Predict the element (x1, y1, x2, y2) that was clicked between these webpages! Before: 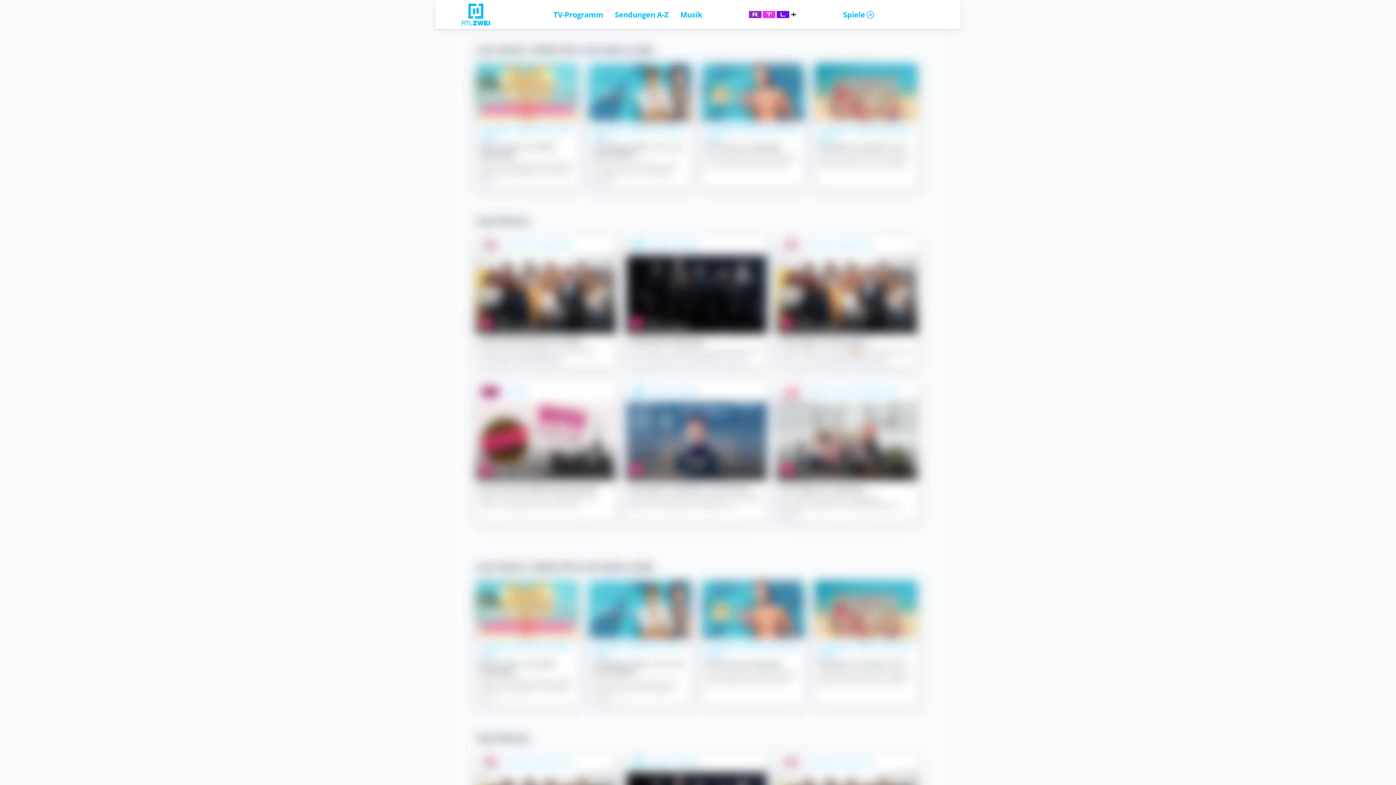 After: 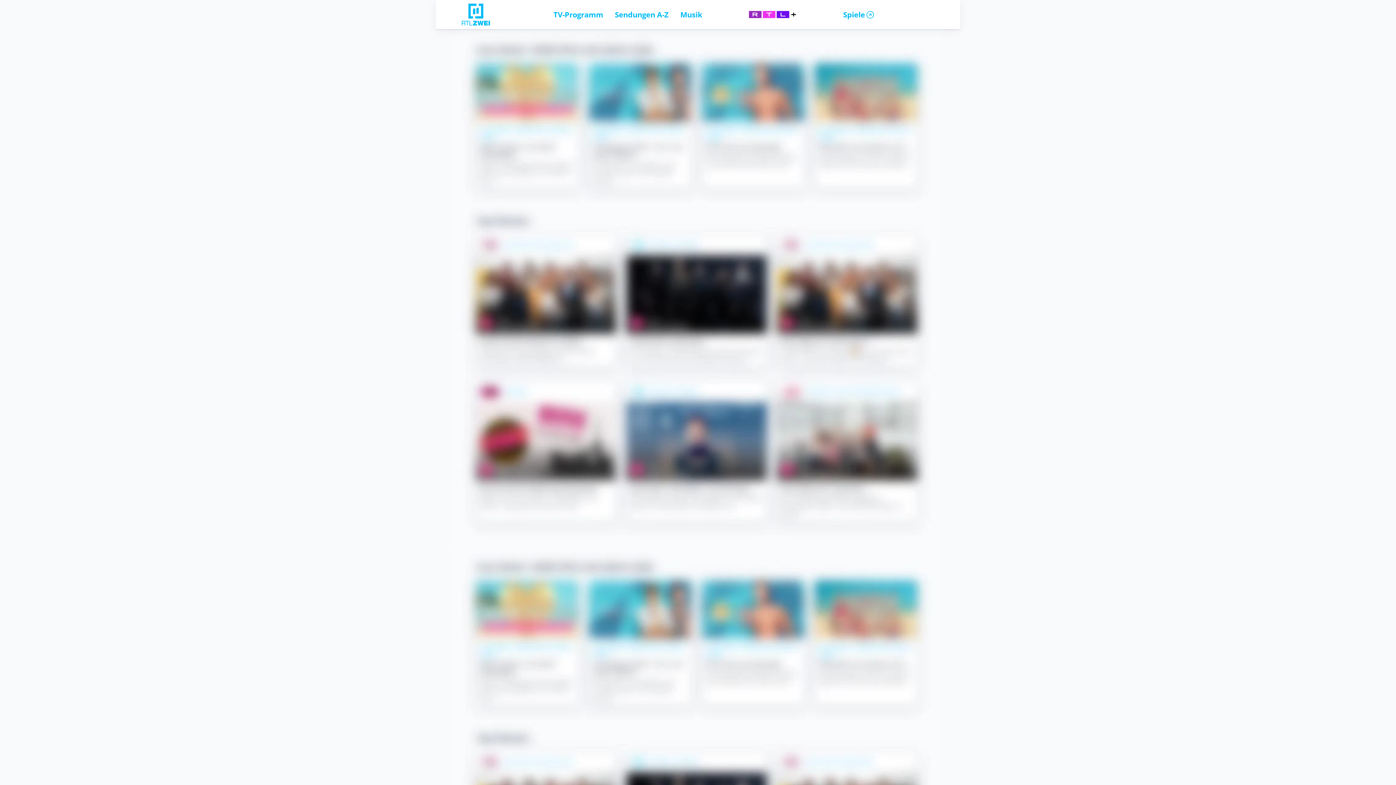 Action: bbox: (713, 10, 831, 18)